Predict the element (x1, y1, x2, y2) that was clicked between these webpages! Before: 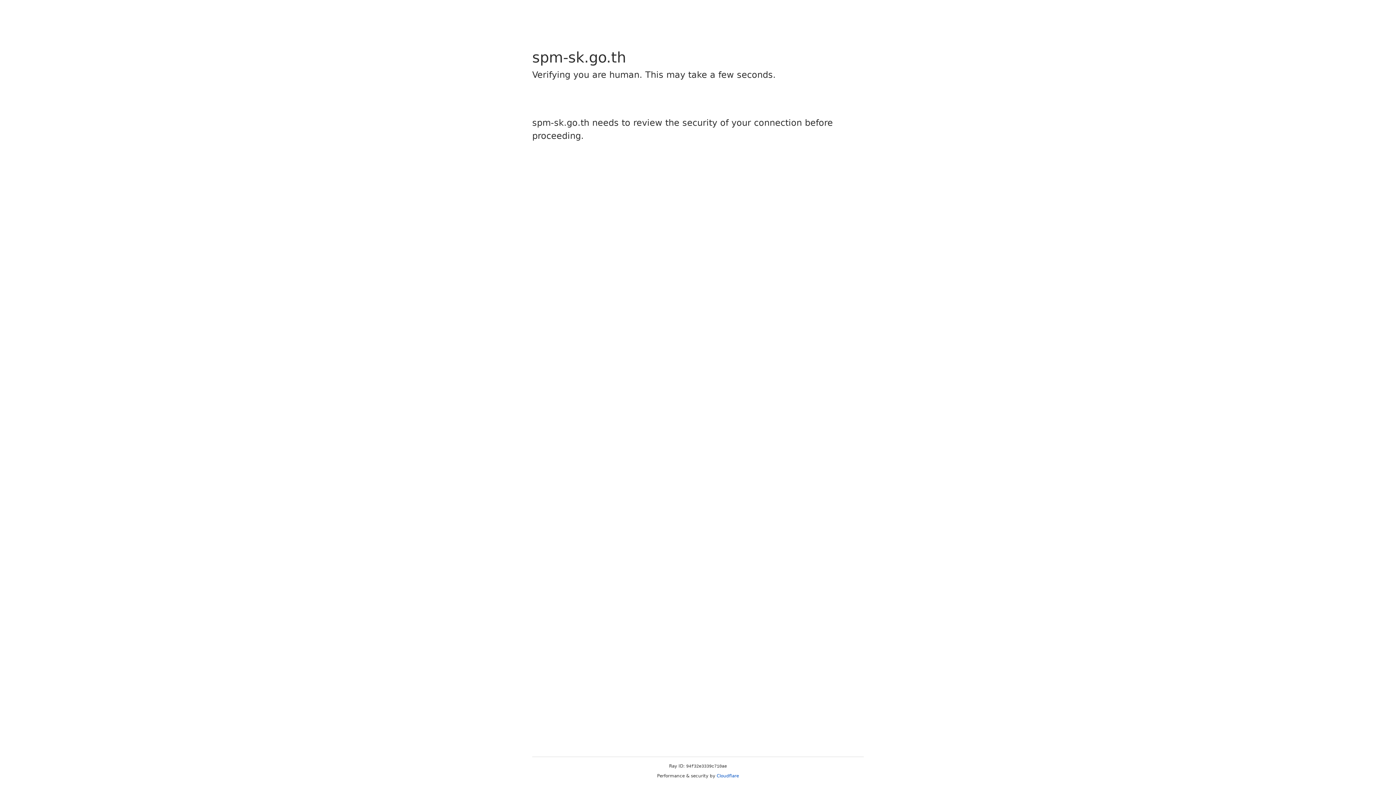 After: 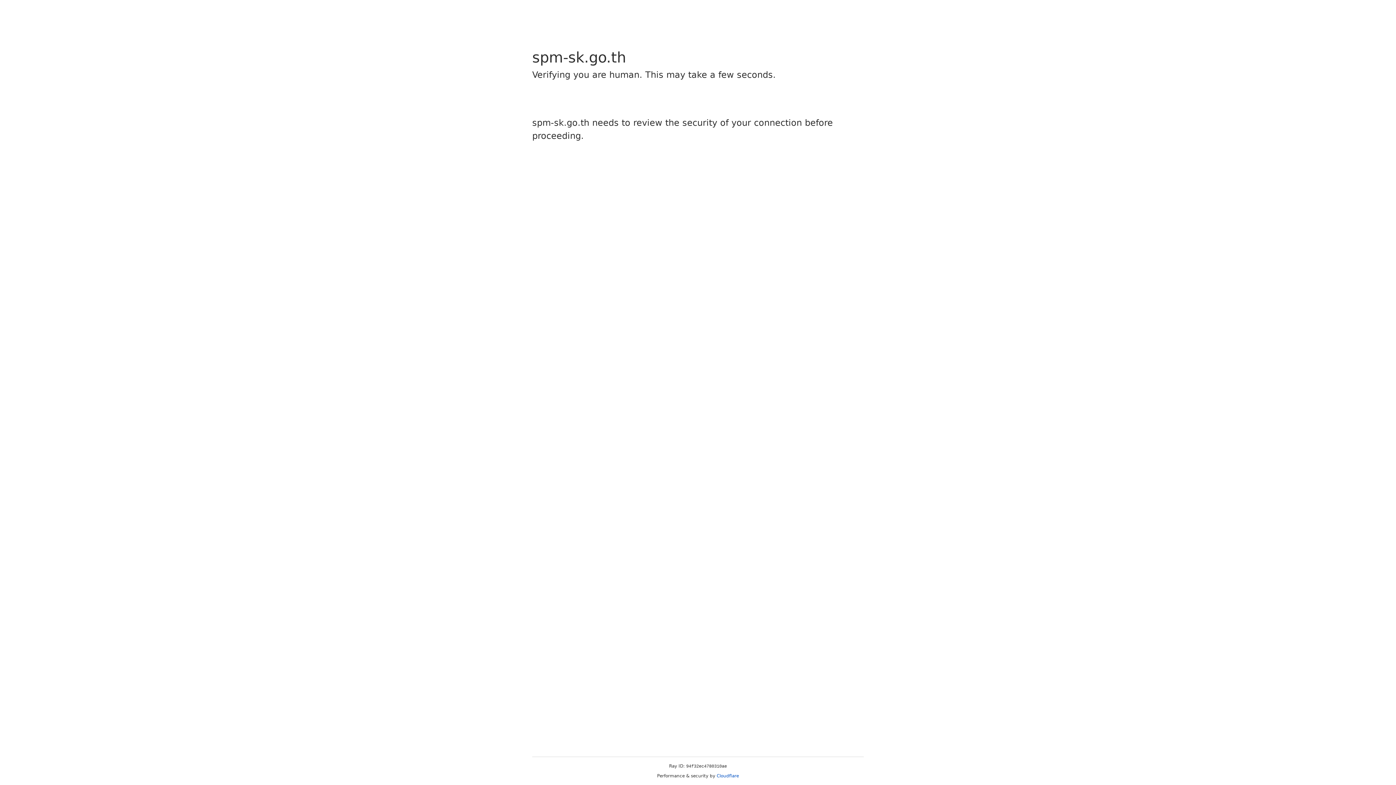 Action: label: Cloudflare bbox: (716, 773, 739, 778)